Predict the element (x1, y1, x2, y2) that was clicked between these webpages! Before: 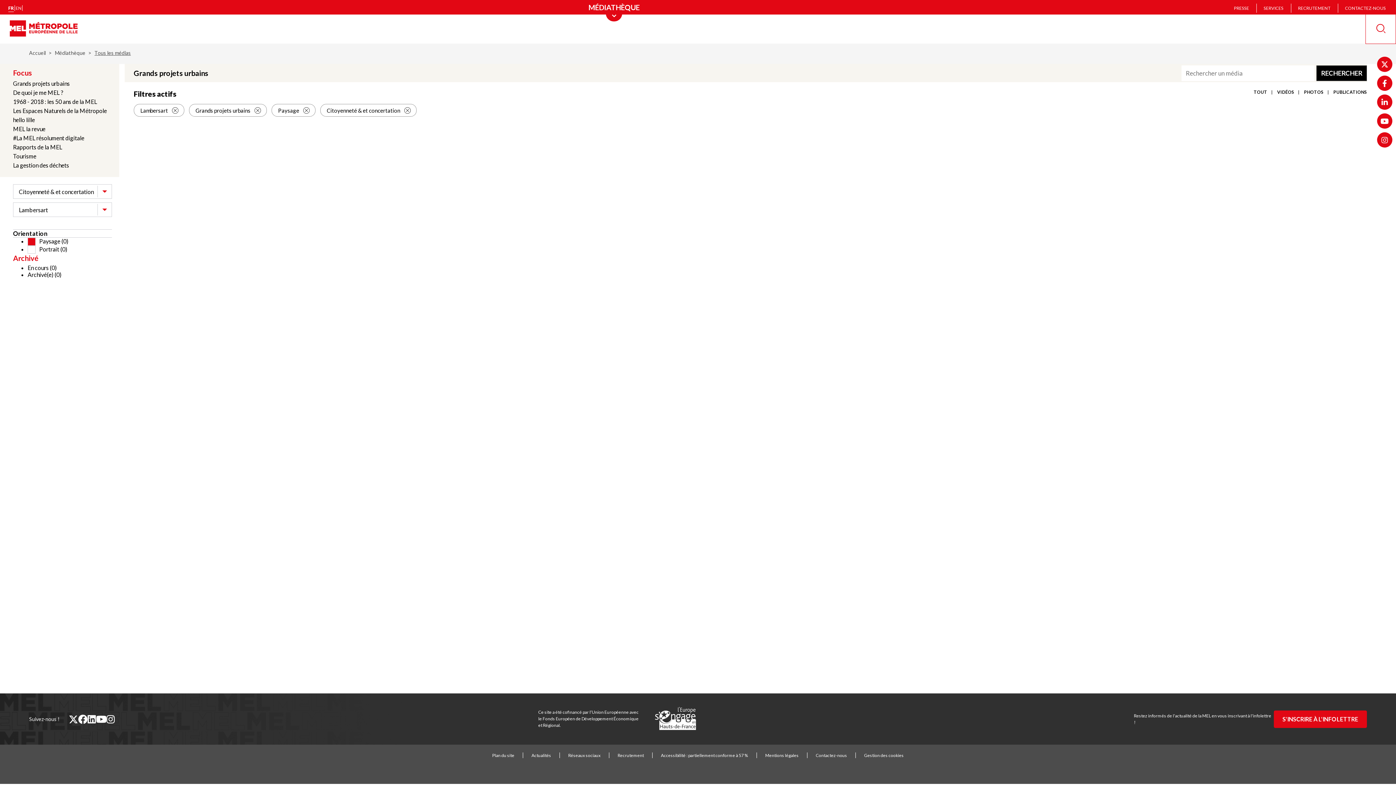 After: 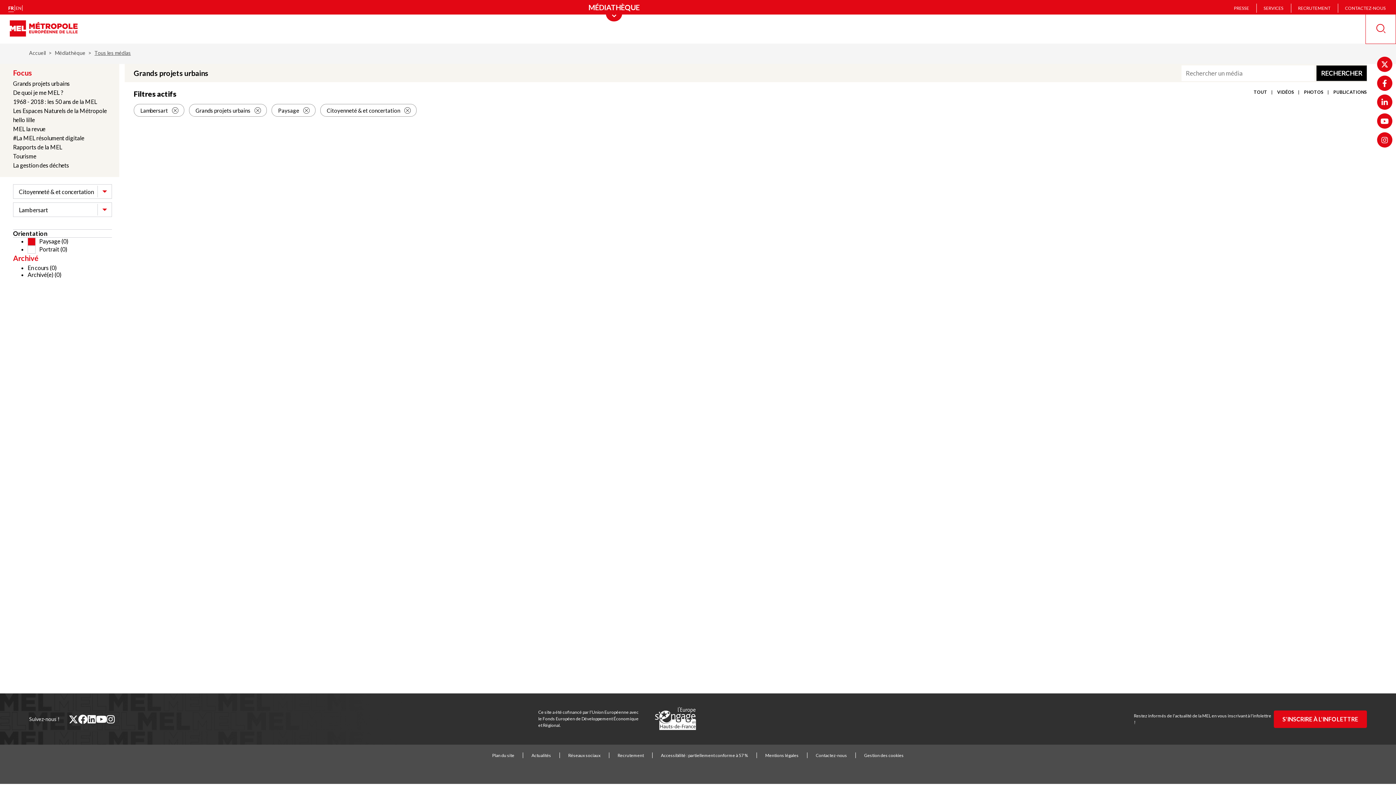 Action: bbox: (1381, 60, 1388, 68) label: Twitter (nouvelle fenêtre)